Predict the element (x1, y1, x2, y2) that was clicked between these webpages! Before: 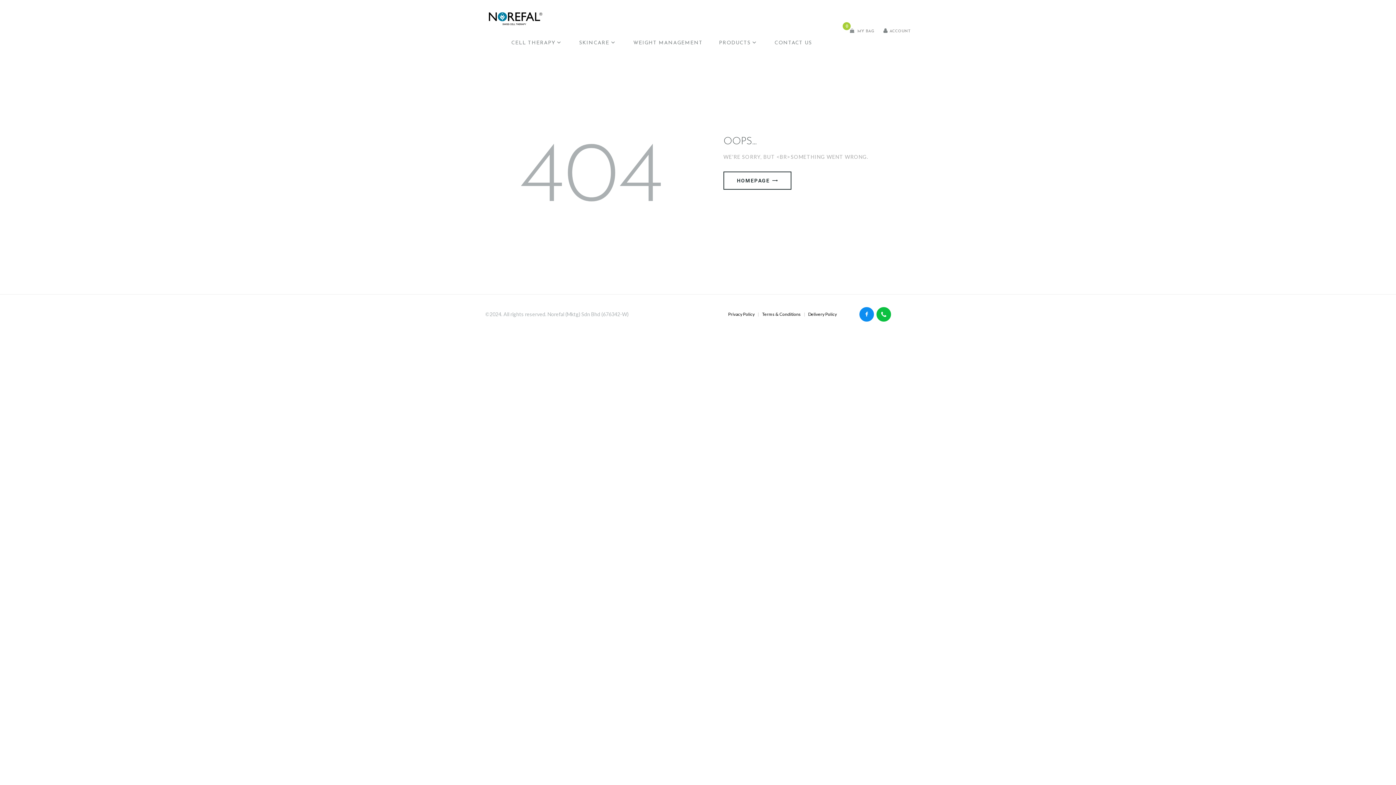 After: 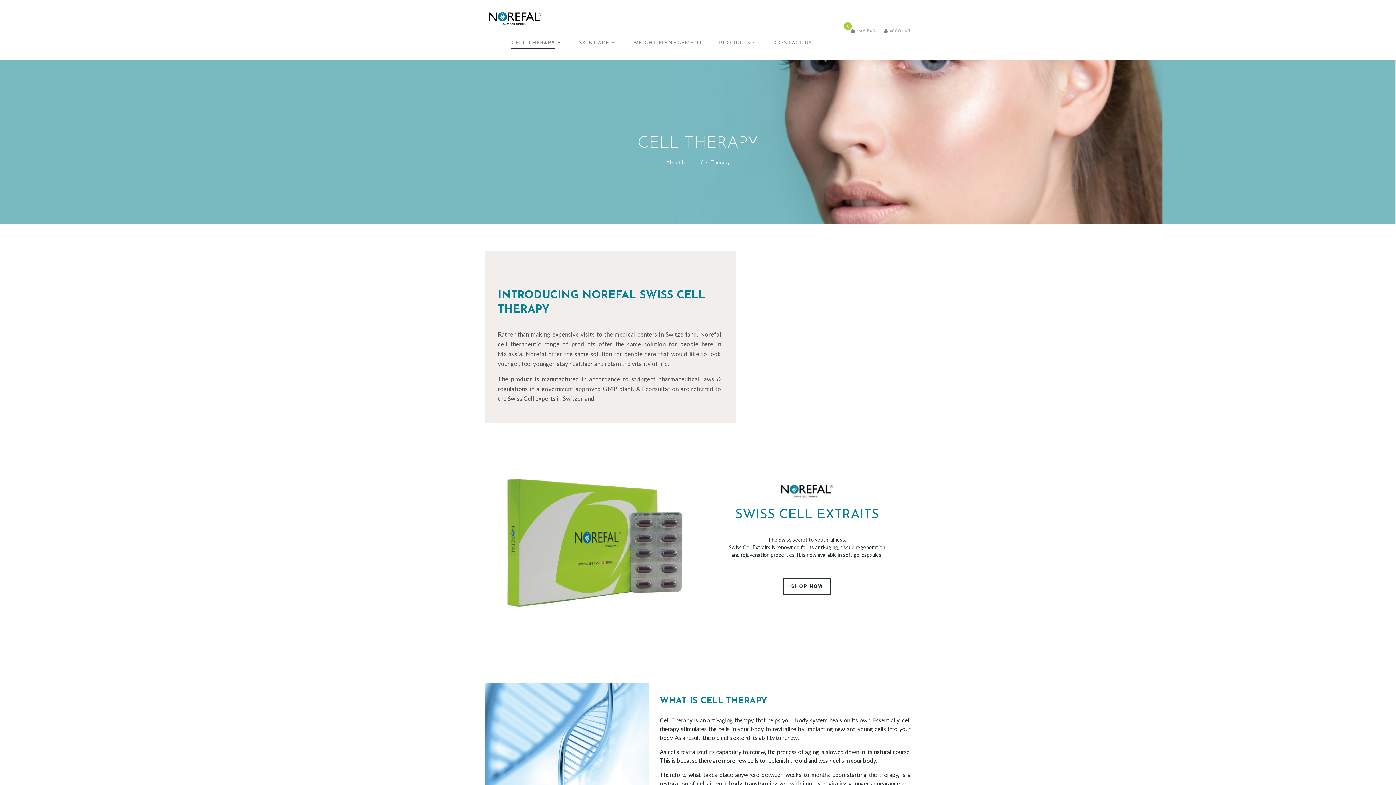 Action: bbox: (510, 32, 578, 52) label: CELL THERAPY